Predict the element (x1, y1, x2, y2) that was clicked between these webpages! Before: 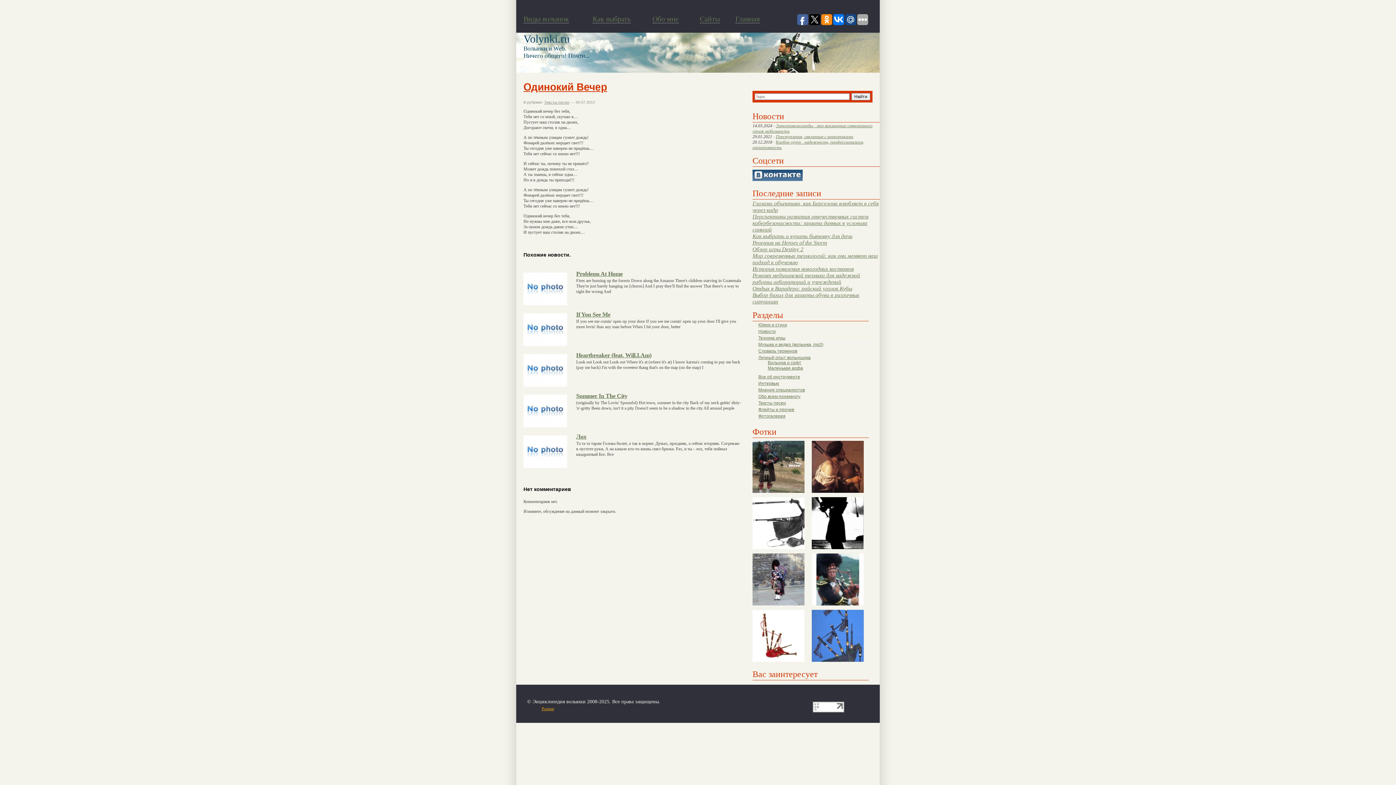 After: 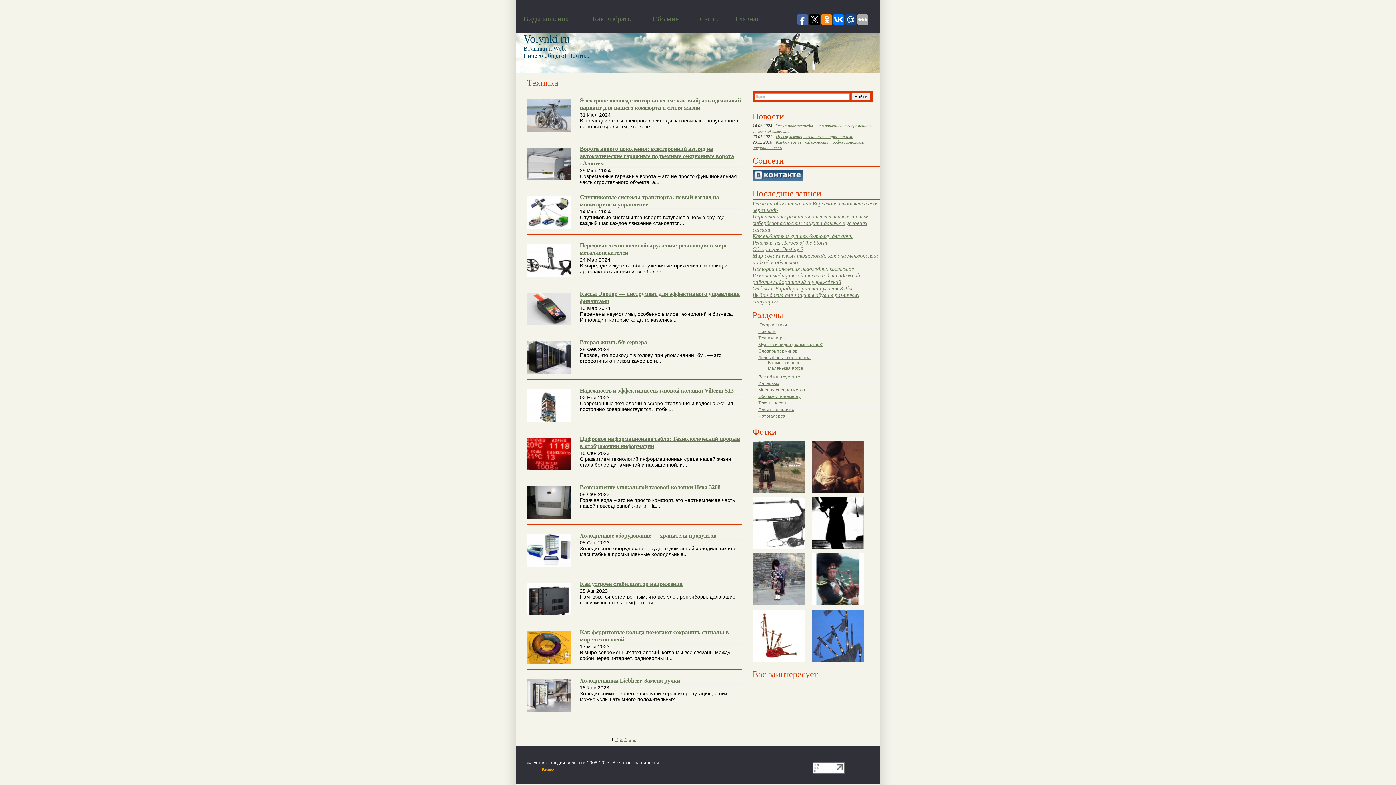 Action: label: Техника bbox: (635, 704, 653, 713)